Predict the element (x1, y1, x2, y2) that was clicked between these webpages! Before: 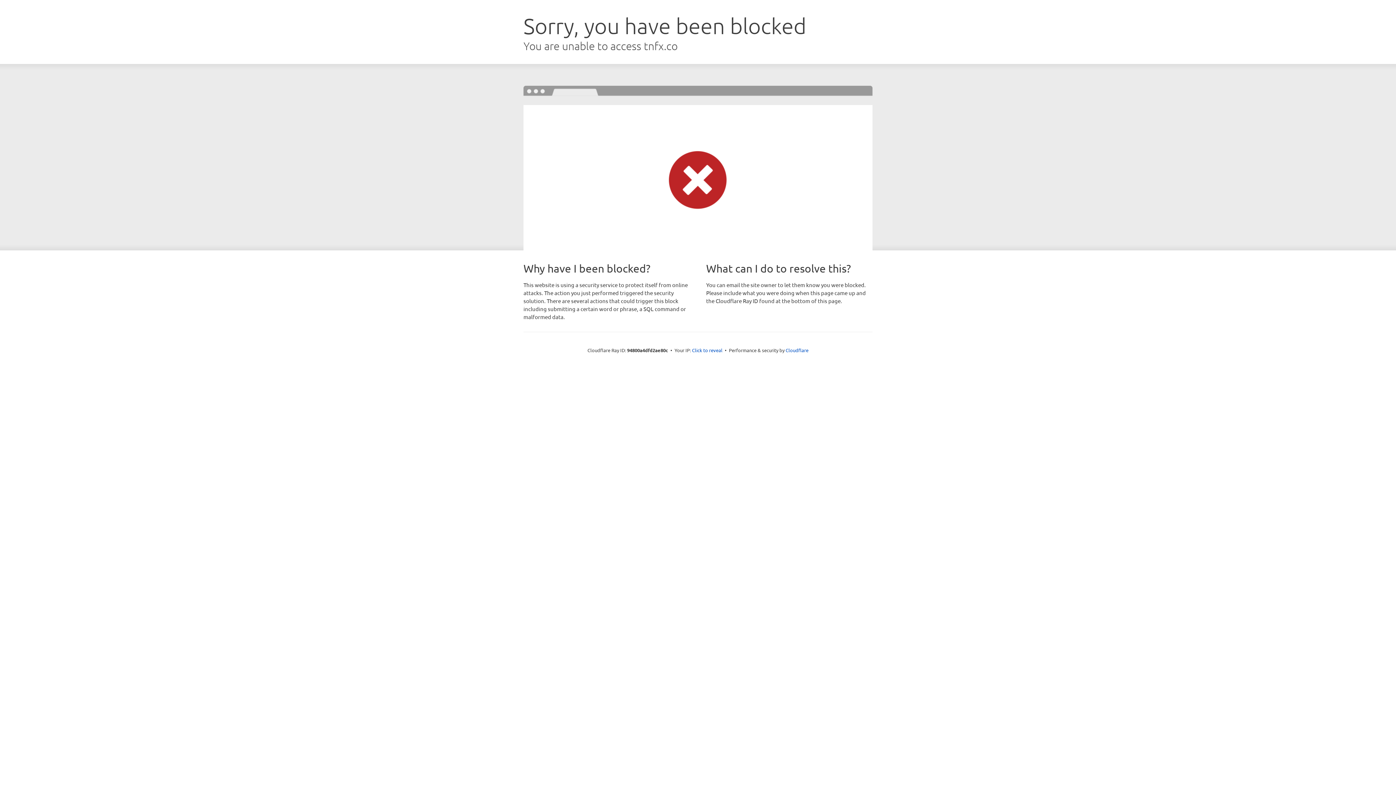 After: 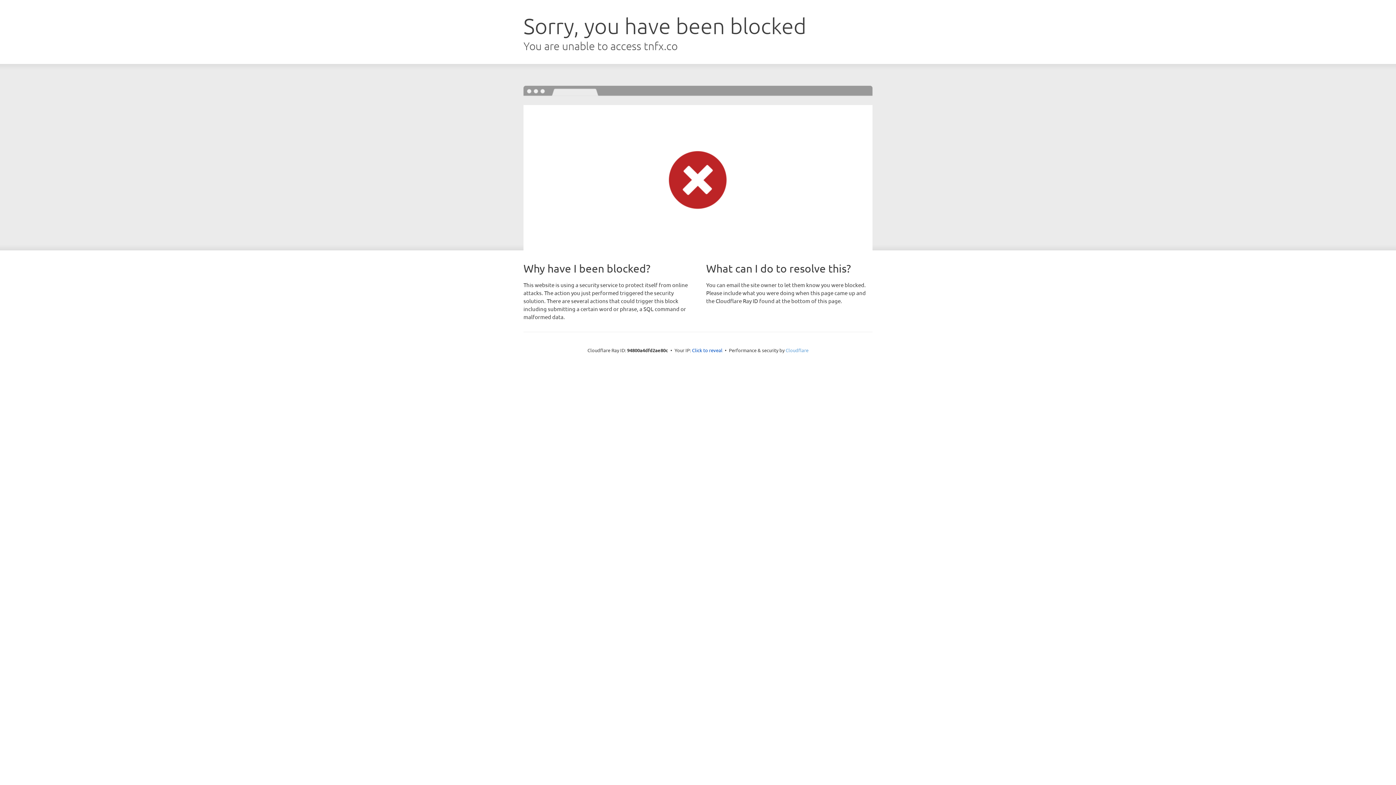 Action: bbox: (785, 347, 808, 353) label: Cloudflare